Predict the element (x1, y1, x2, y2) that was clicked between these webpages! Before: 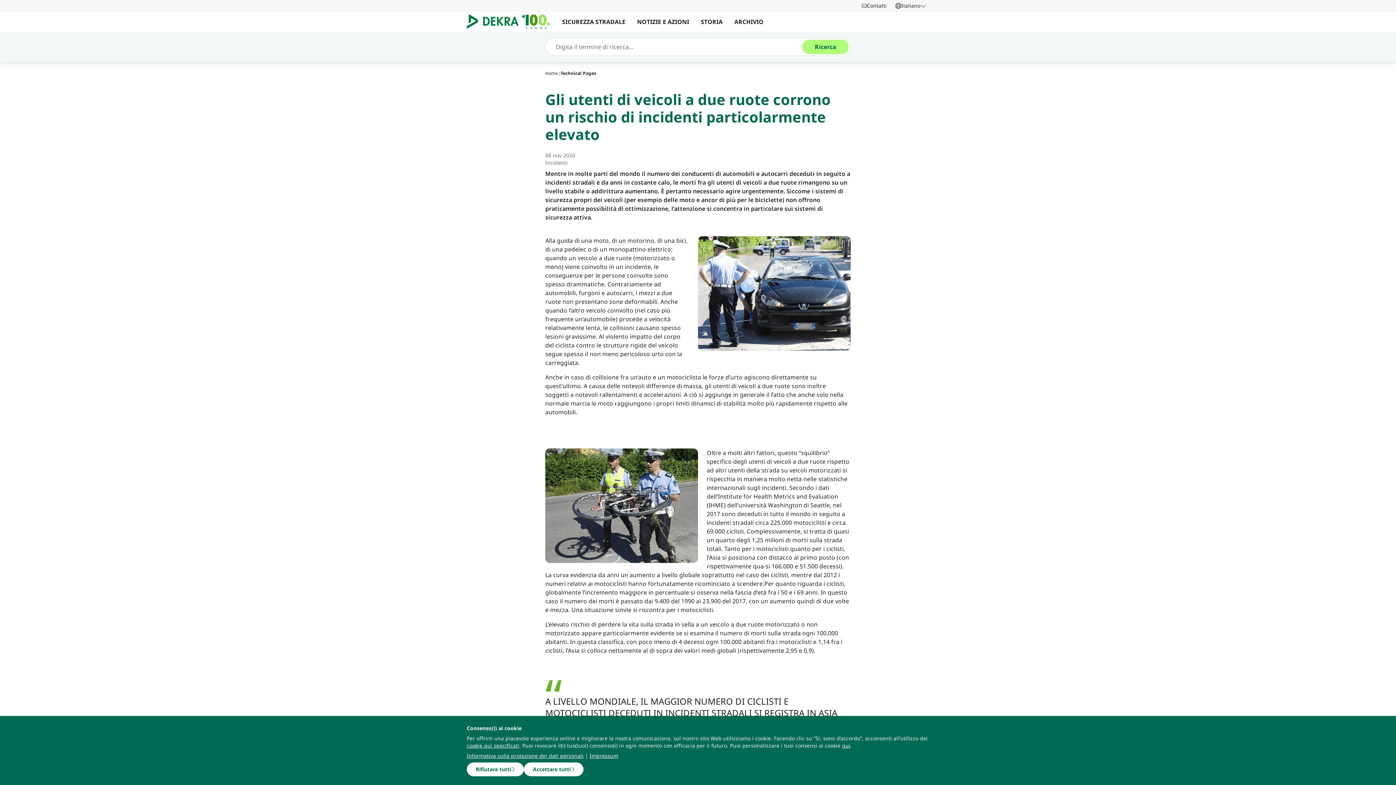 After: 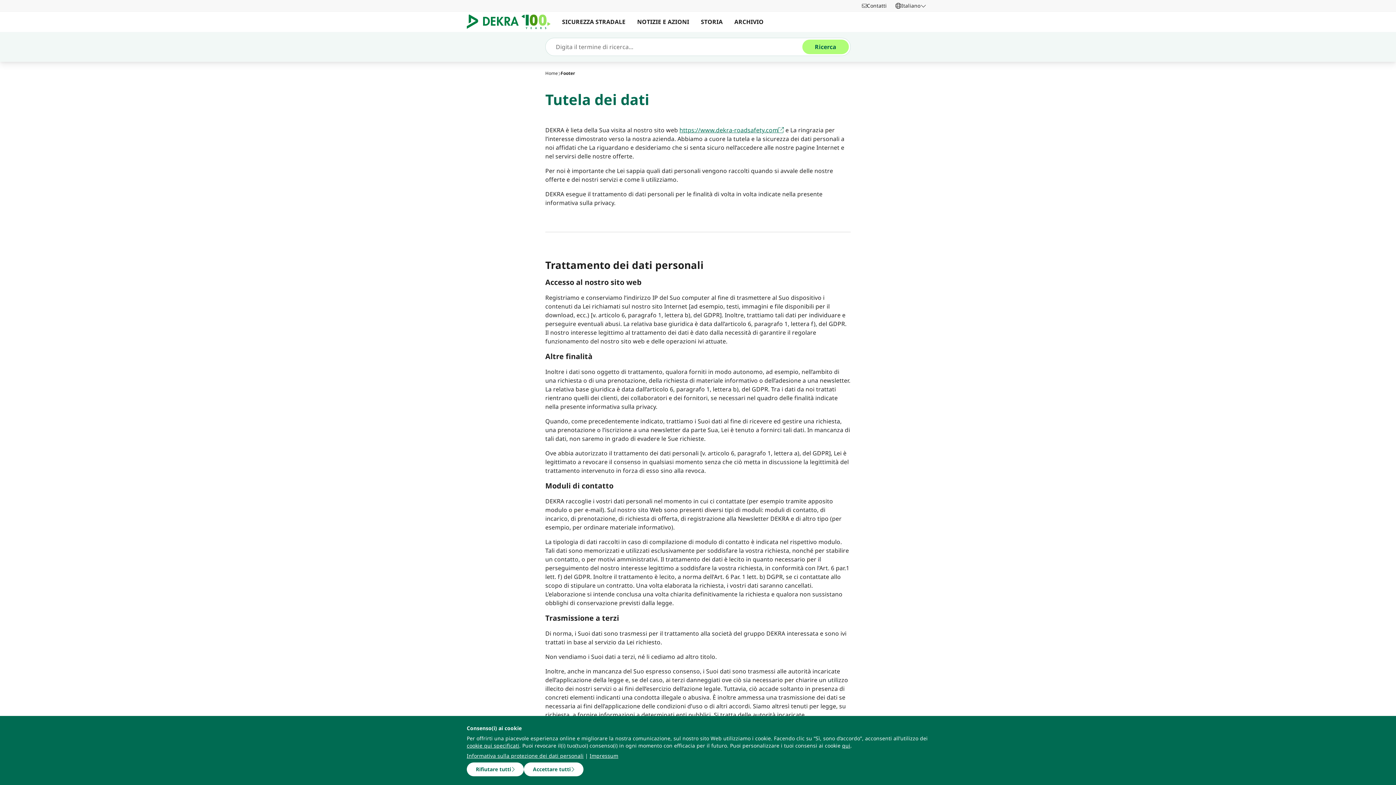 Action: bbox: (466, 752, 583, 760) label: Informativa sulla protezione dei dati personali